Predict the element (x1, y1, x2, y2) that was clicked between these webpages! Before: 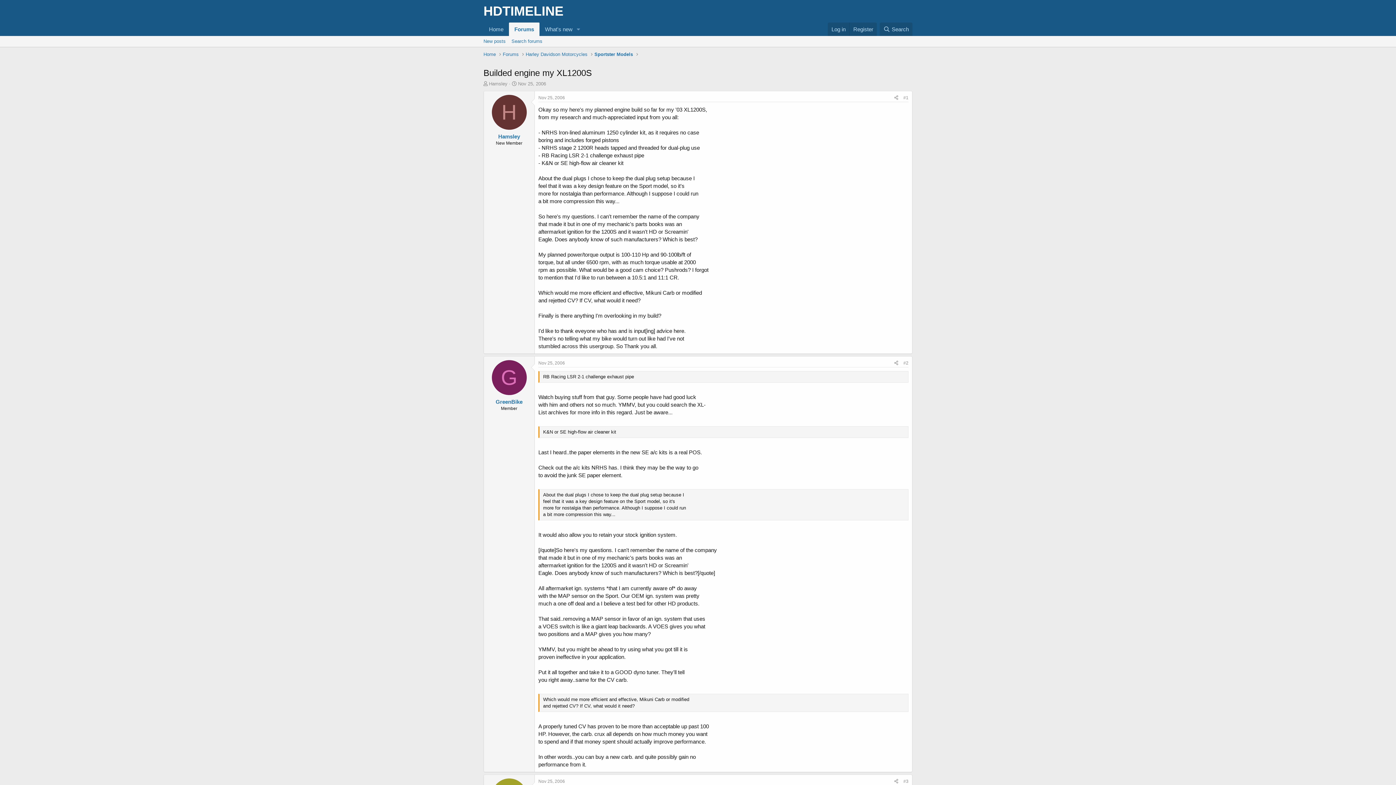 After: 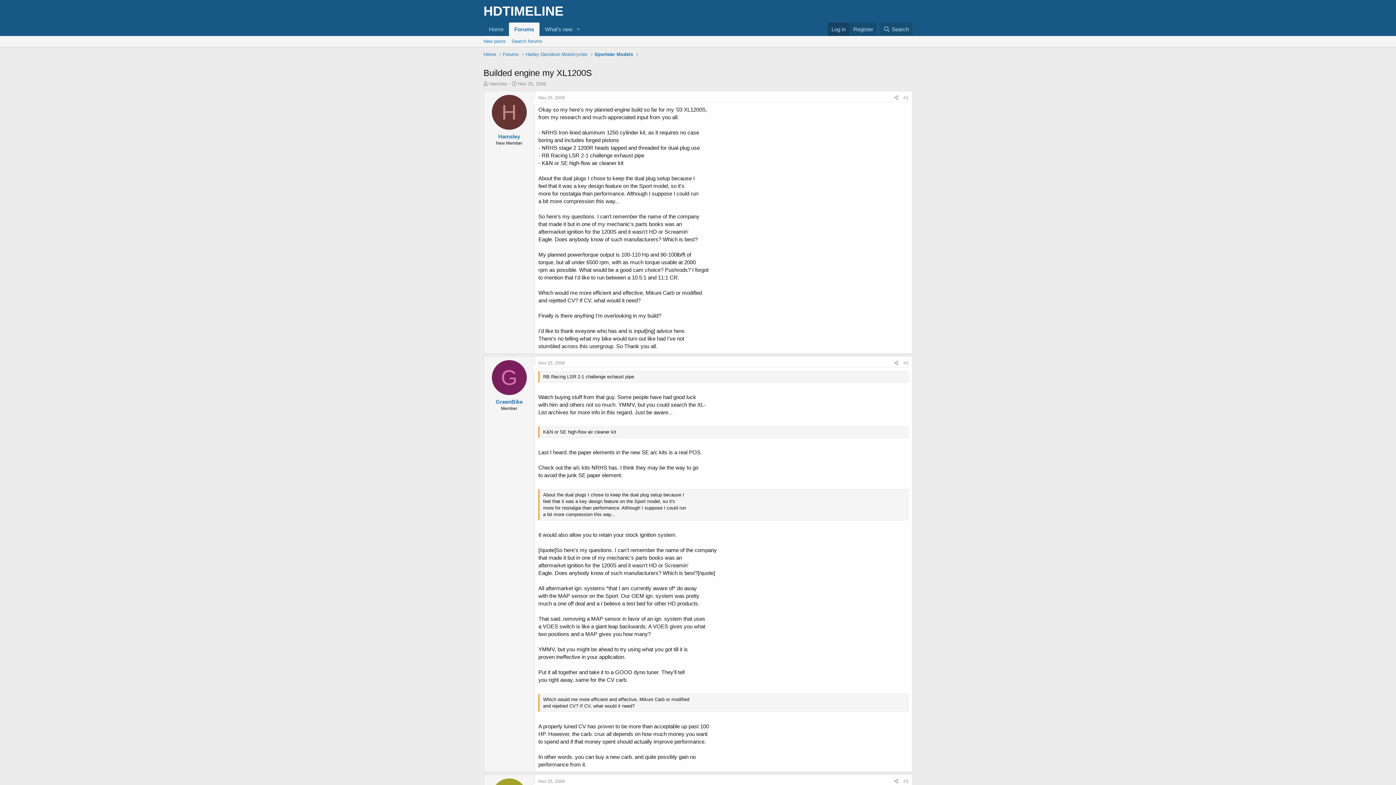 Action: label: Log in bbox: (828, 22, 849, 36)